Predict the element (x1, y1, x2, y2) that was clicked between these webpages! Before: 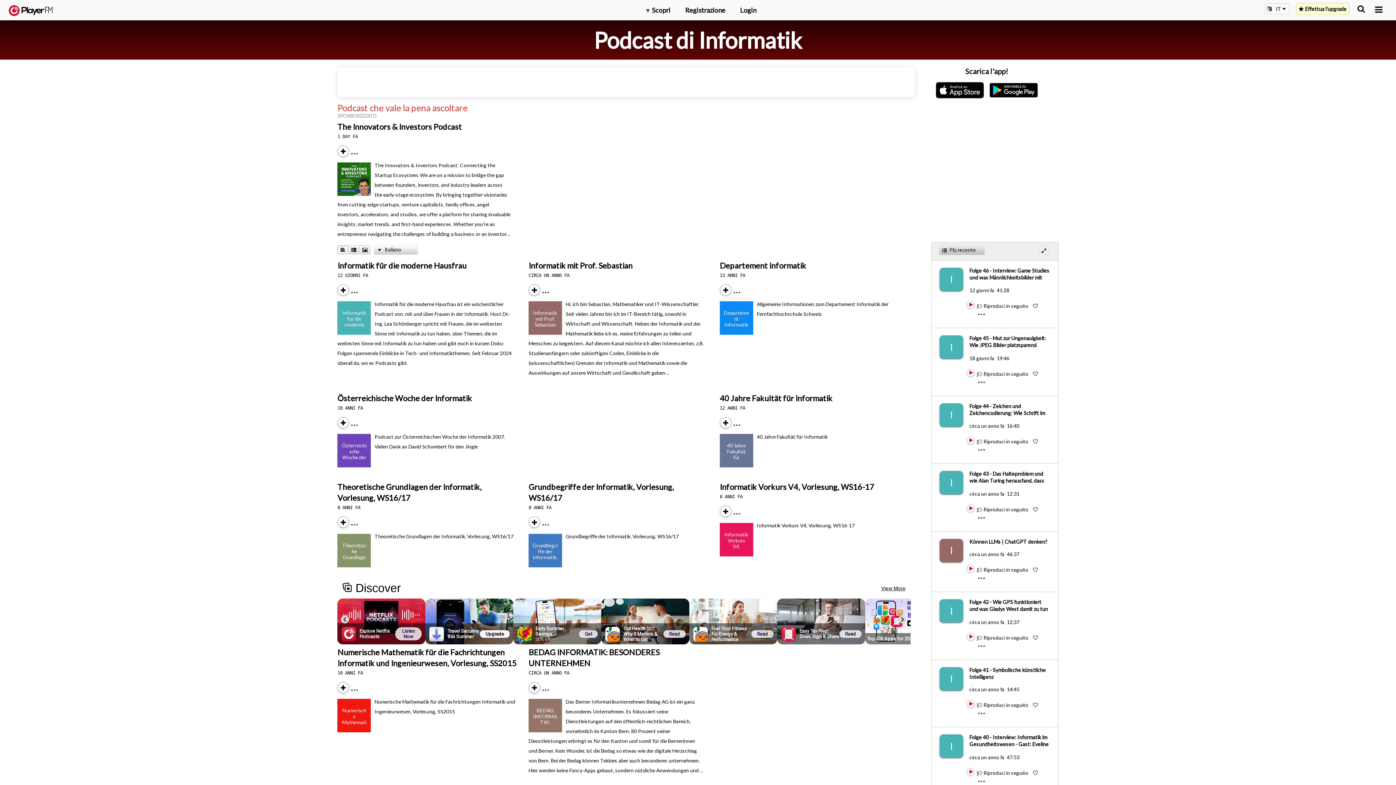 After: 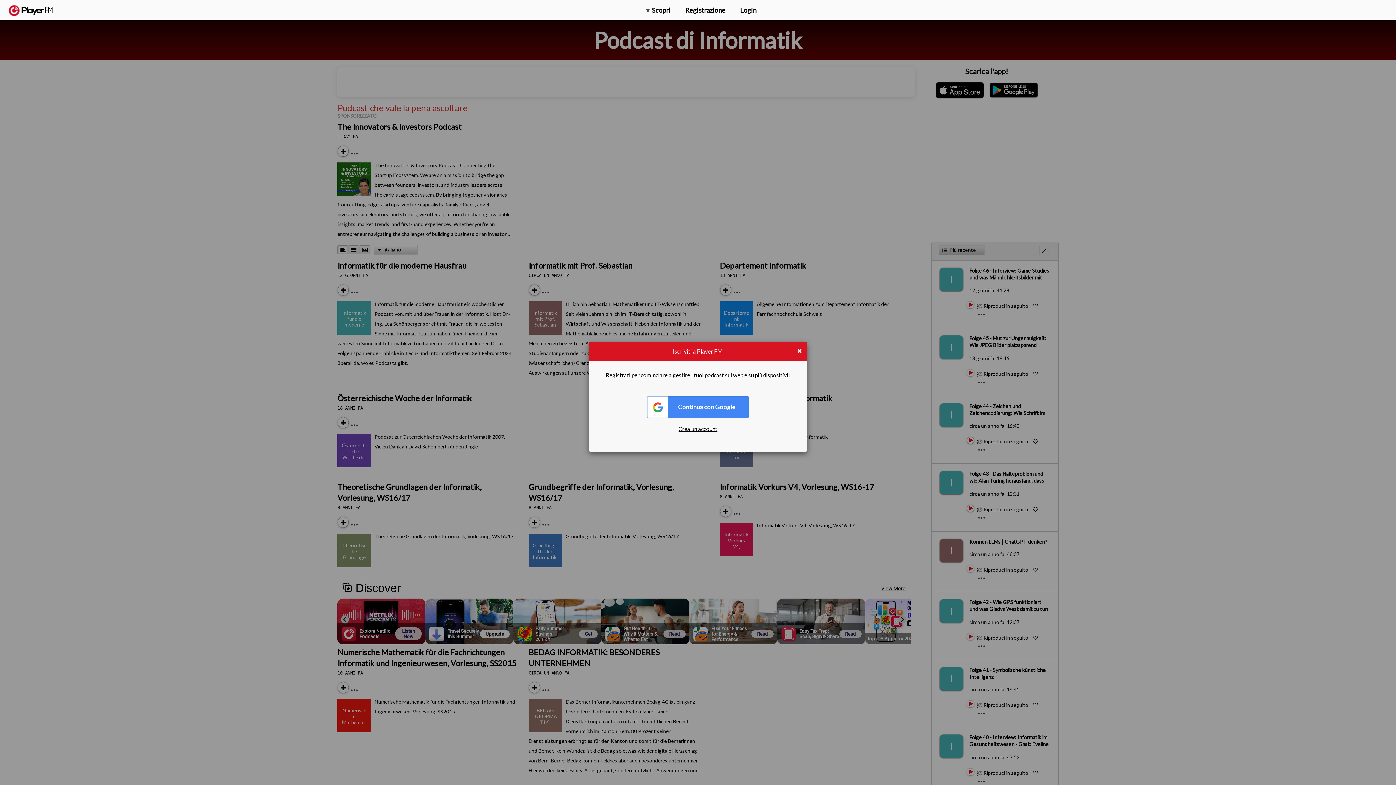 Action: label: Add to Play later bbox: (983, 506, 1028, 512)